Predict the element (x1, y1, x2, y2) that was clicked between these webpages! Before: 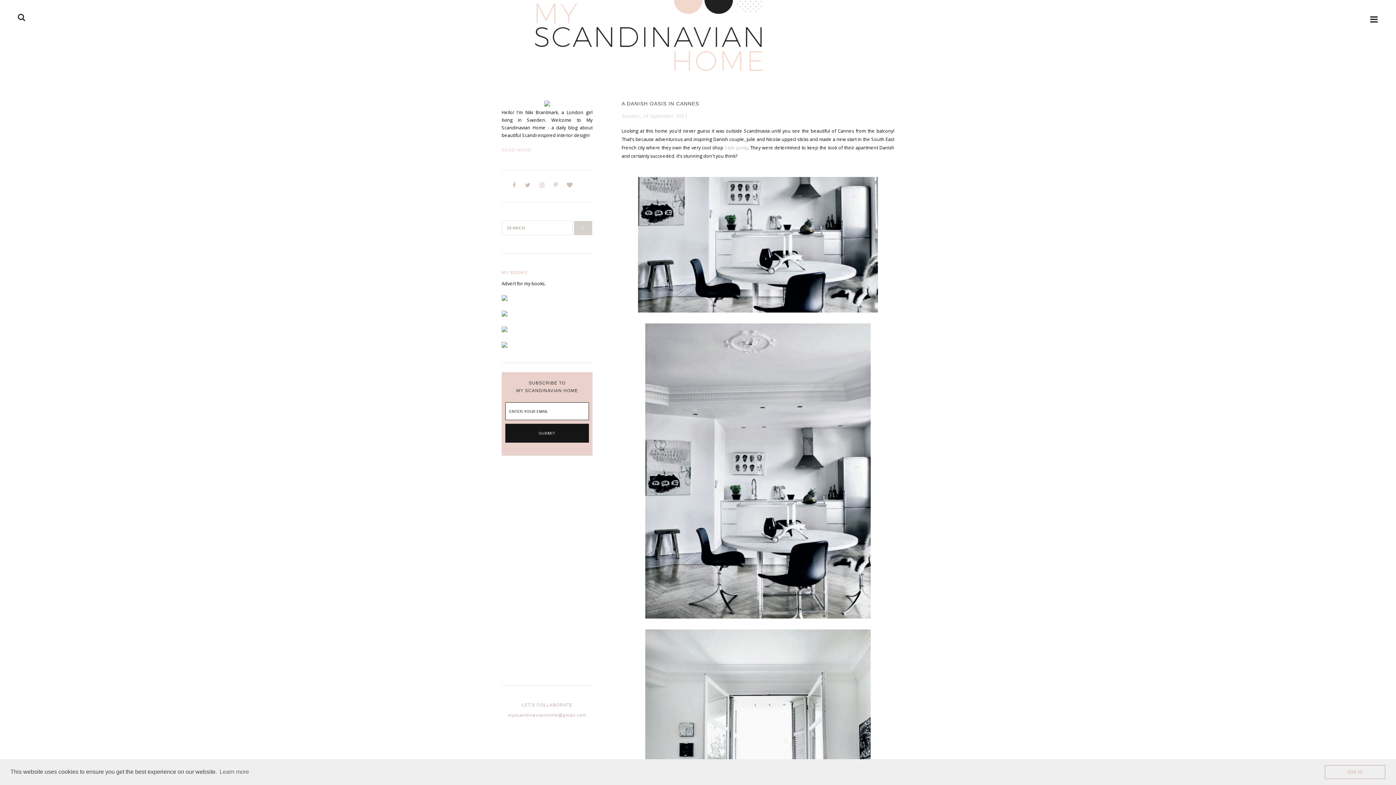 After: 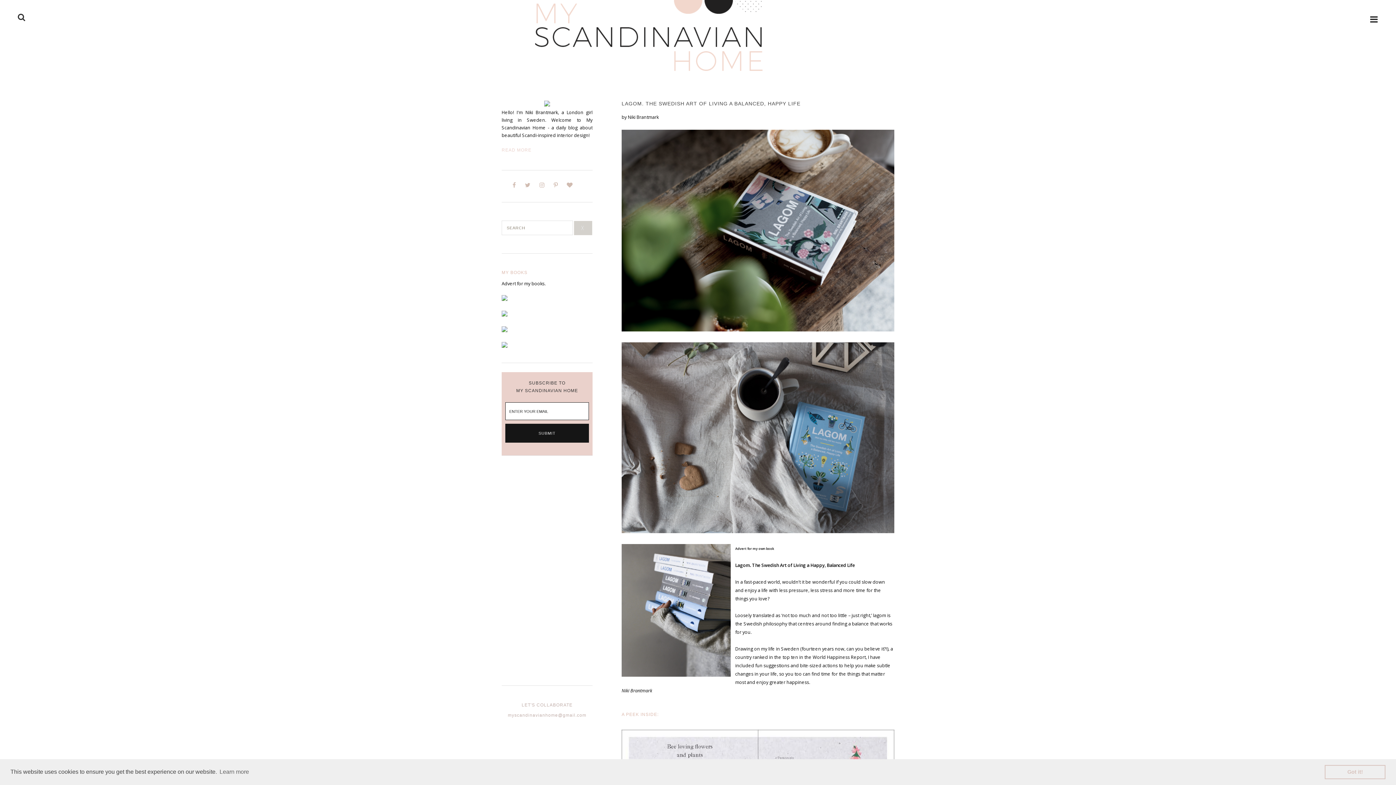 Action: bbox: (501, 327, 507, 333)